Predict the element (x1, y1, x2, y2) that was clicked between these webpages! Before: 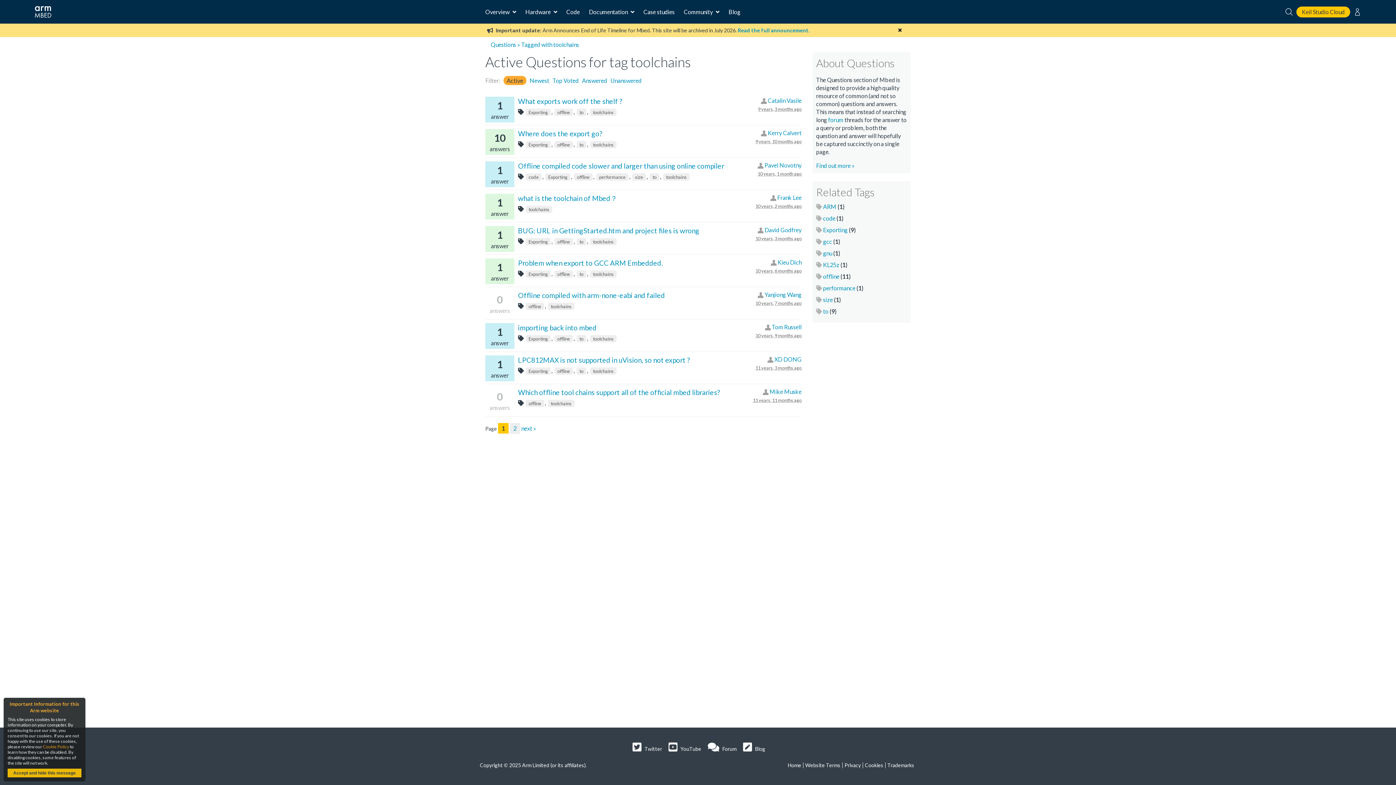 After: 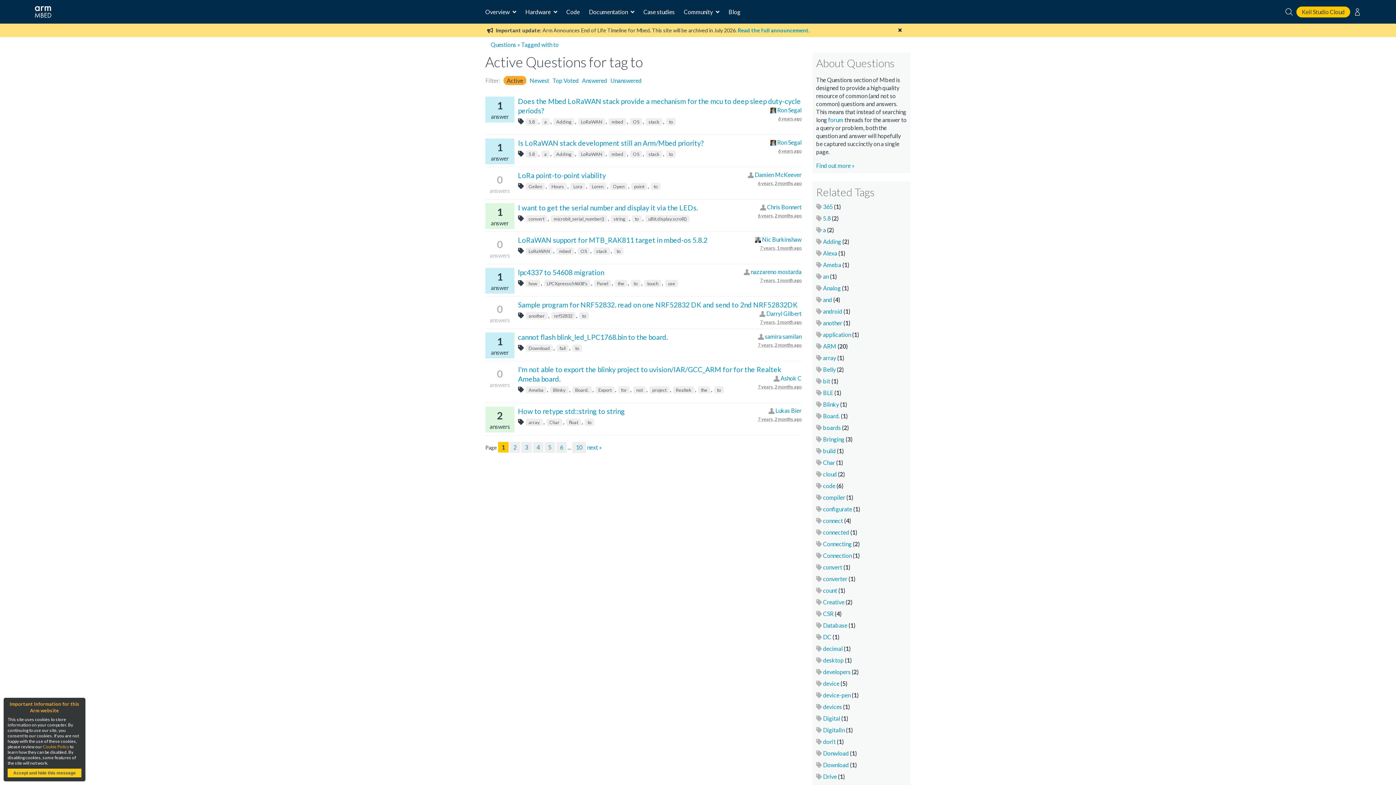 Action: bbox: (576, 238, 586, 245) label: to